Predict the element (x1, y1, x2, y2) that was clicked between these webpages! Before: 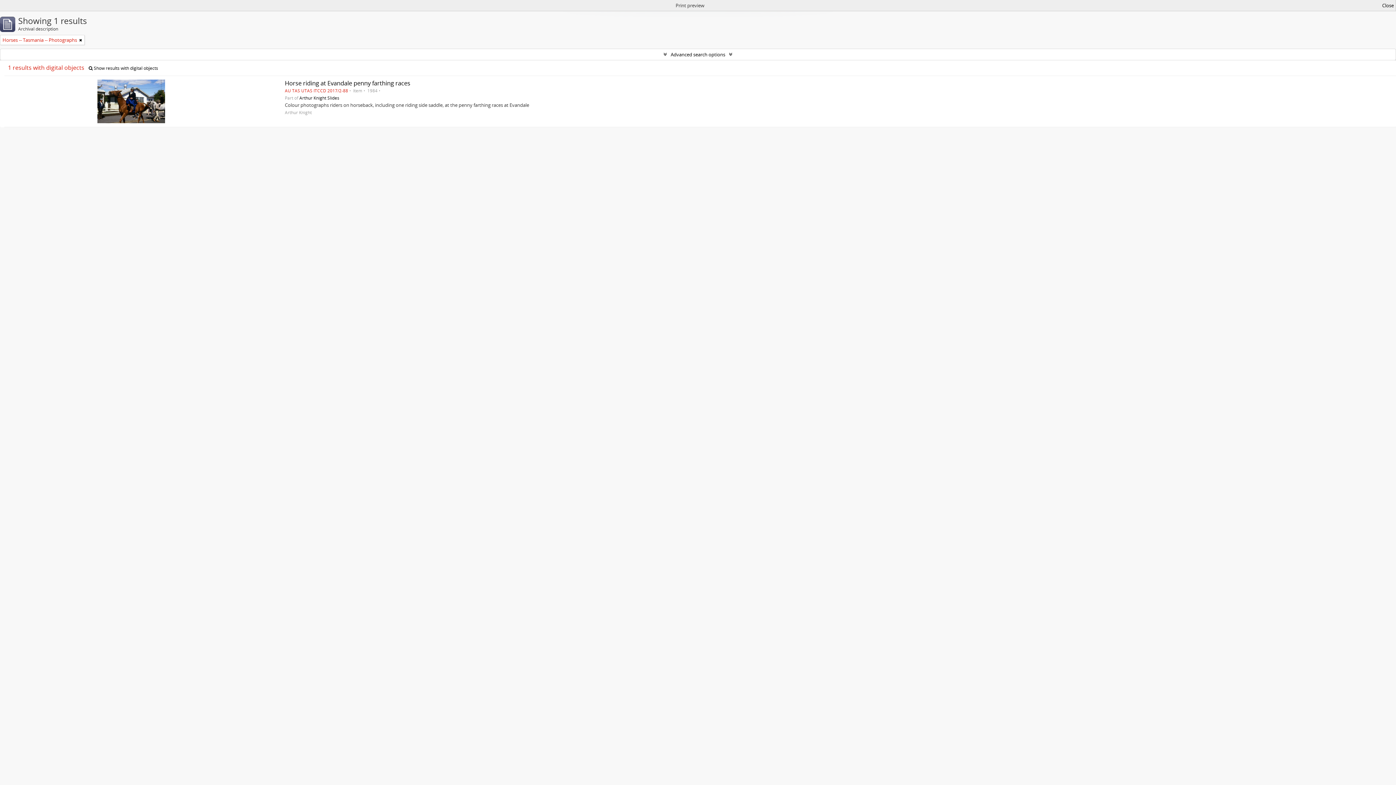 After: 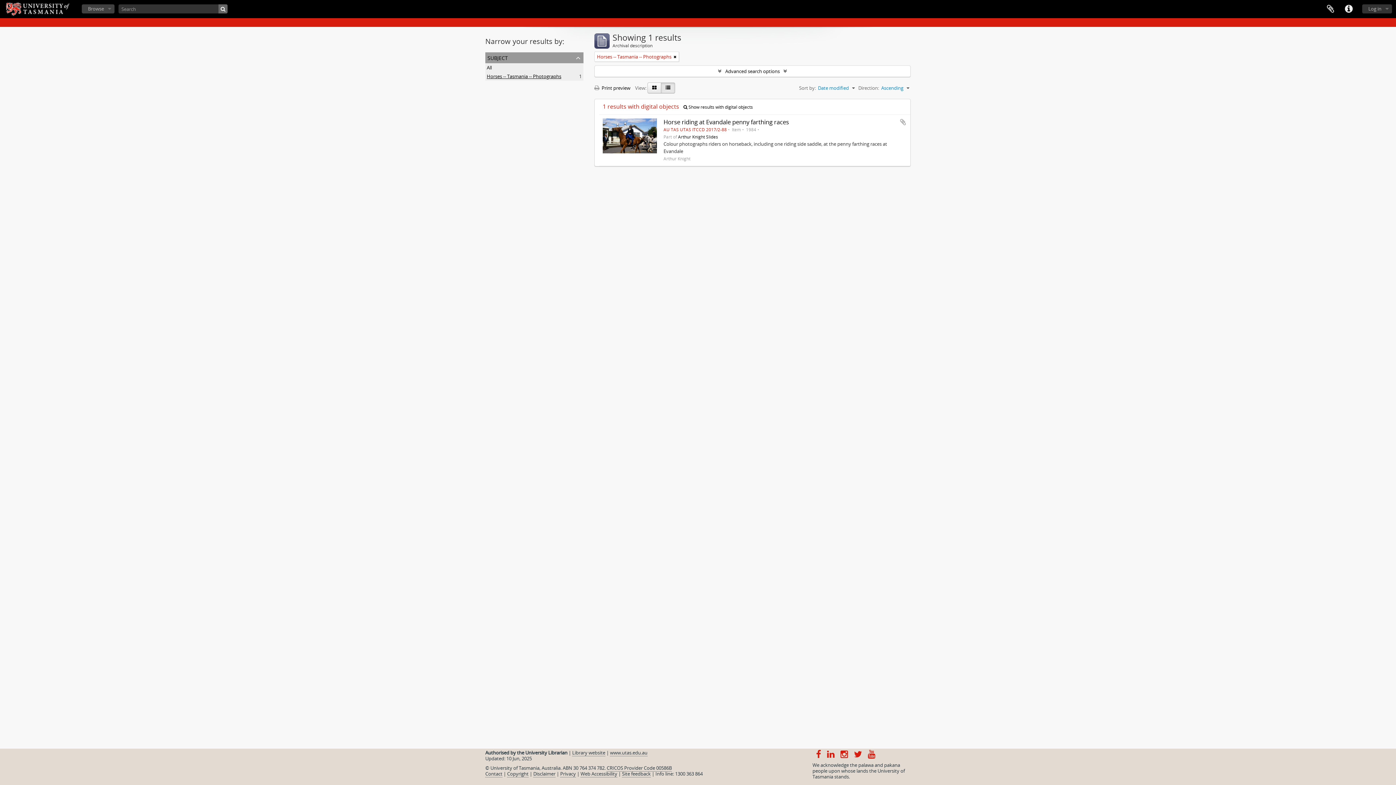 Action: label: Close bbox: (1382, 1, 1394, 9)